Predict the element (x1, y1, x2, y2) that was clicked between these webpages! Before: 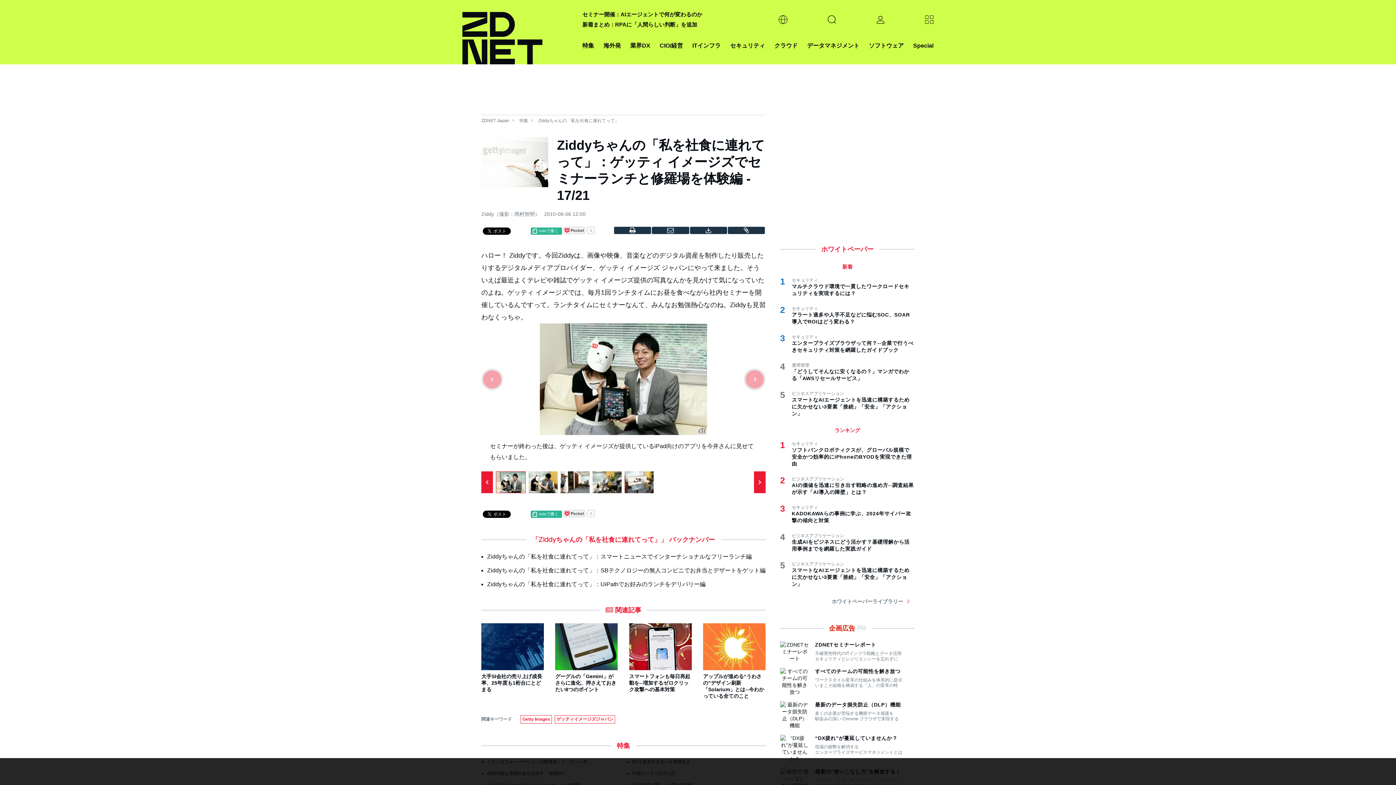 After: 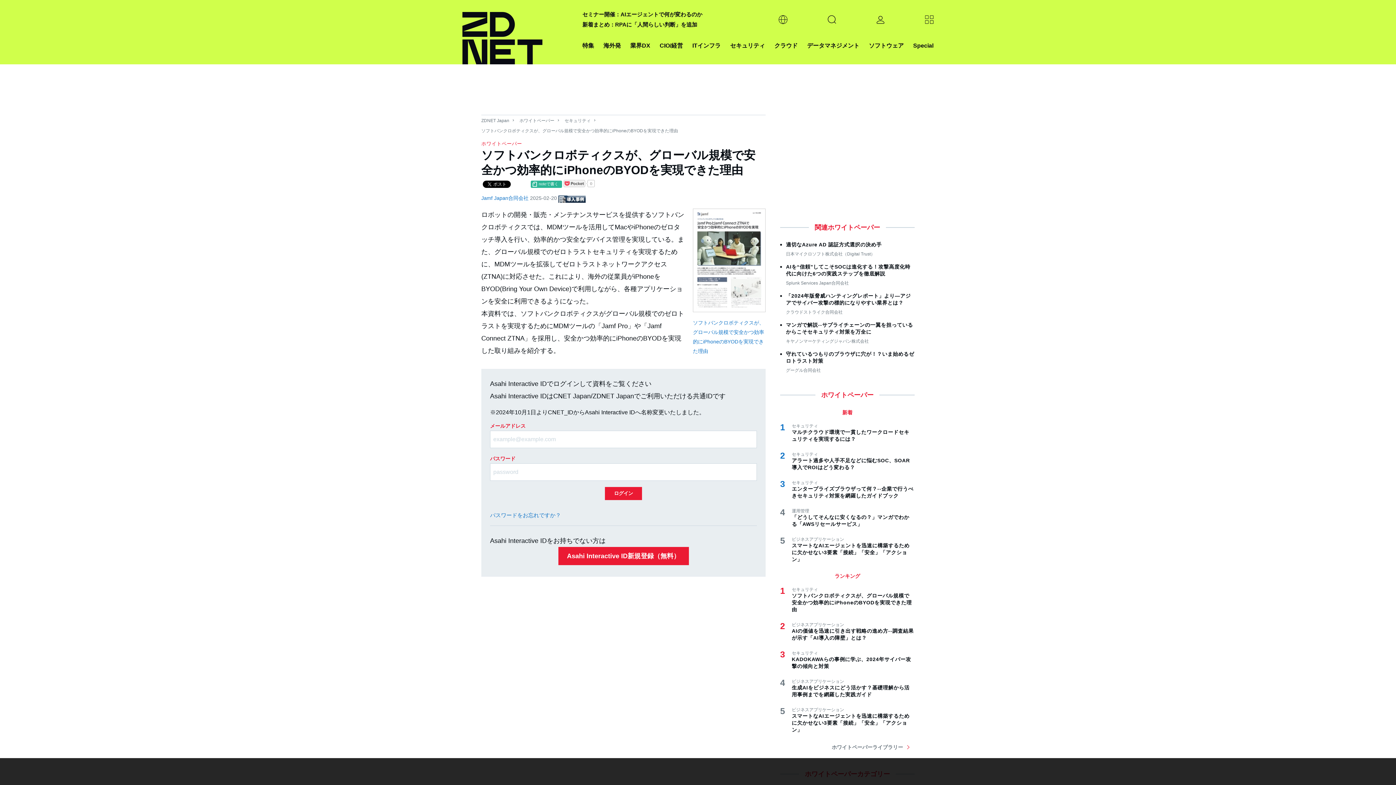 Action: label: ソフトバンクロボティクスが、グローバル規模で安全かつ効率的にiPhoneのBYODを実現できた理由 bbox: (792, 446, 914, 467)